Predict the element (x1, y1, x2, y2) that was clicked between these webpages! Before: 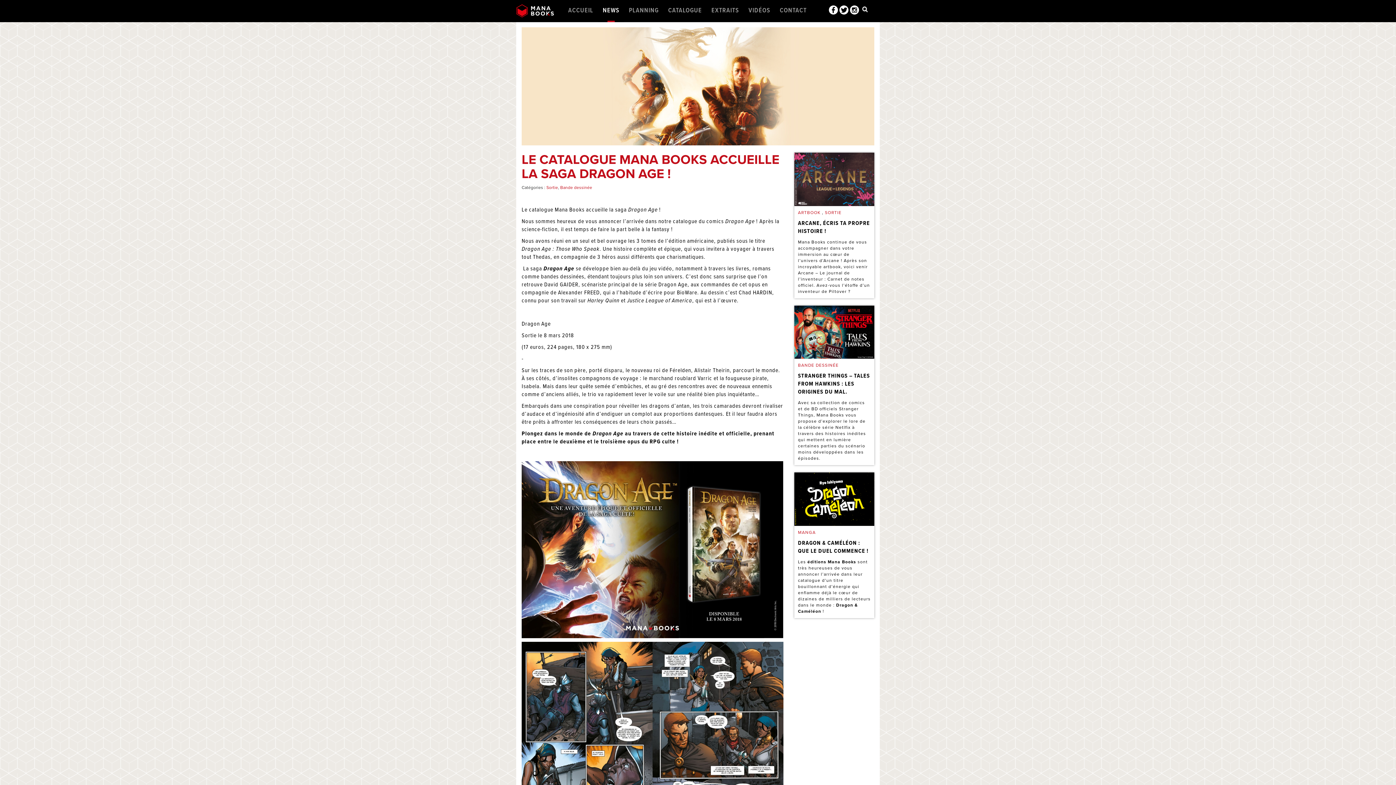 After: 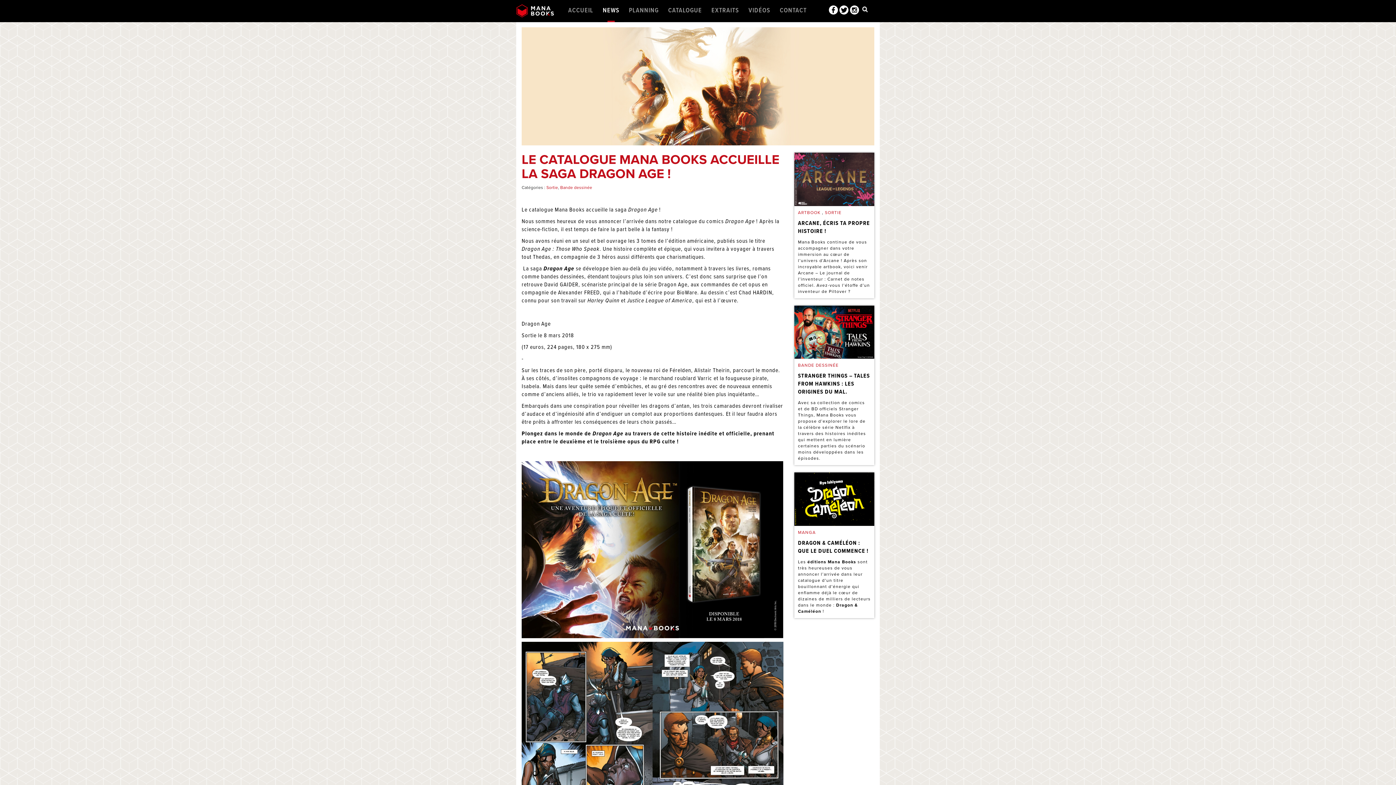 Action: bbox: (829, 0, 838, 18)